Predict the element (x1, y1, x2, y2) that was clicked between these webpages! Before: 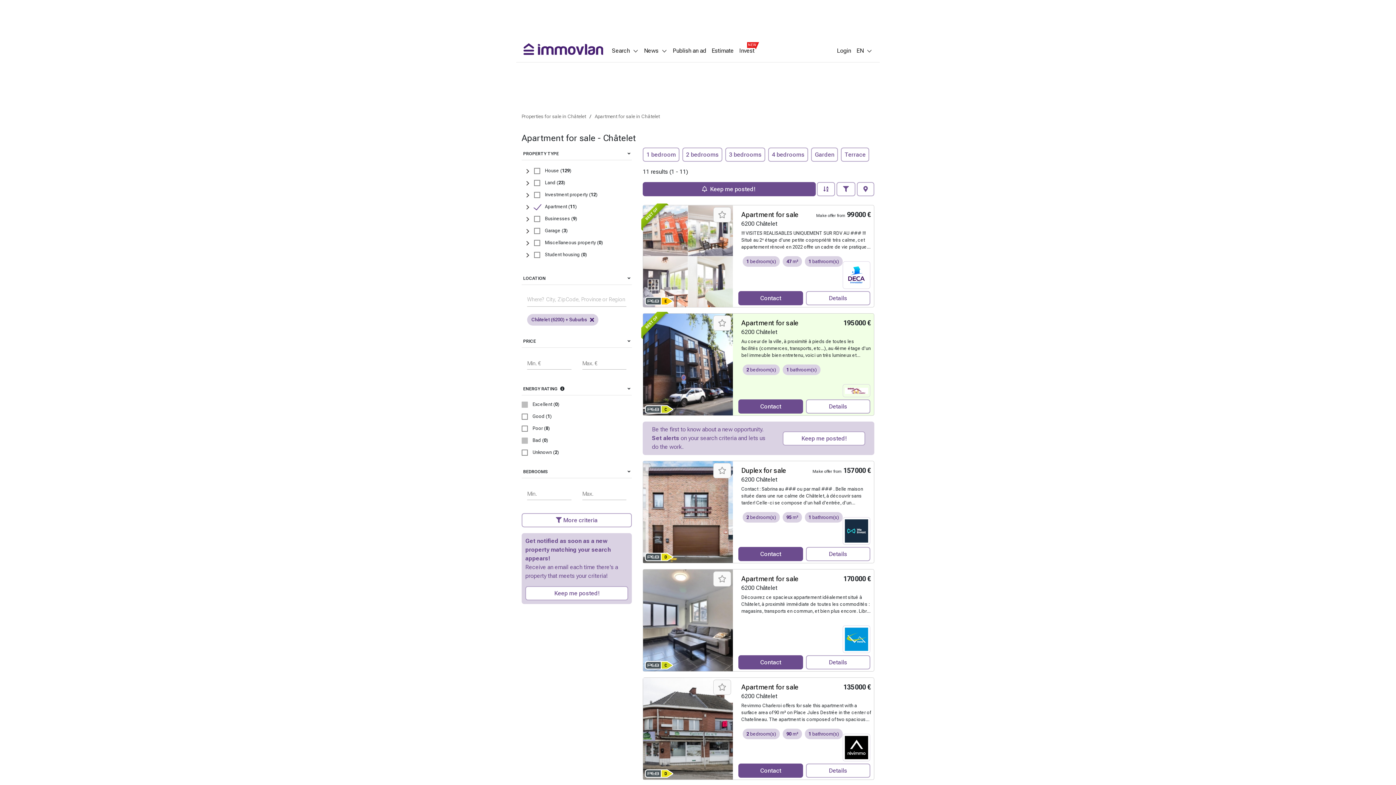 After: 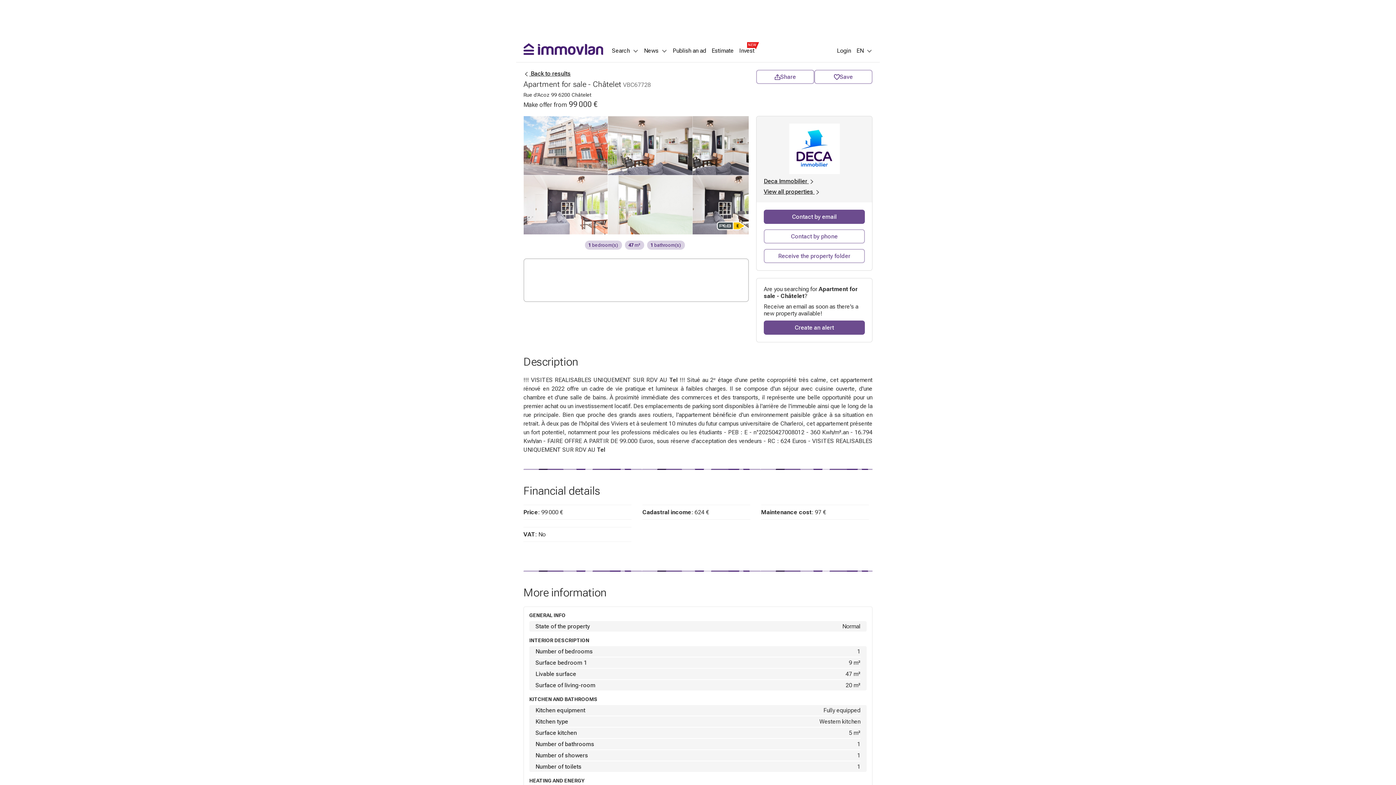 Action: label: Apartment for sale bbox: (741, 210, 799, 218)